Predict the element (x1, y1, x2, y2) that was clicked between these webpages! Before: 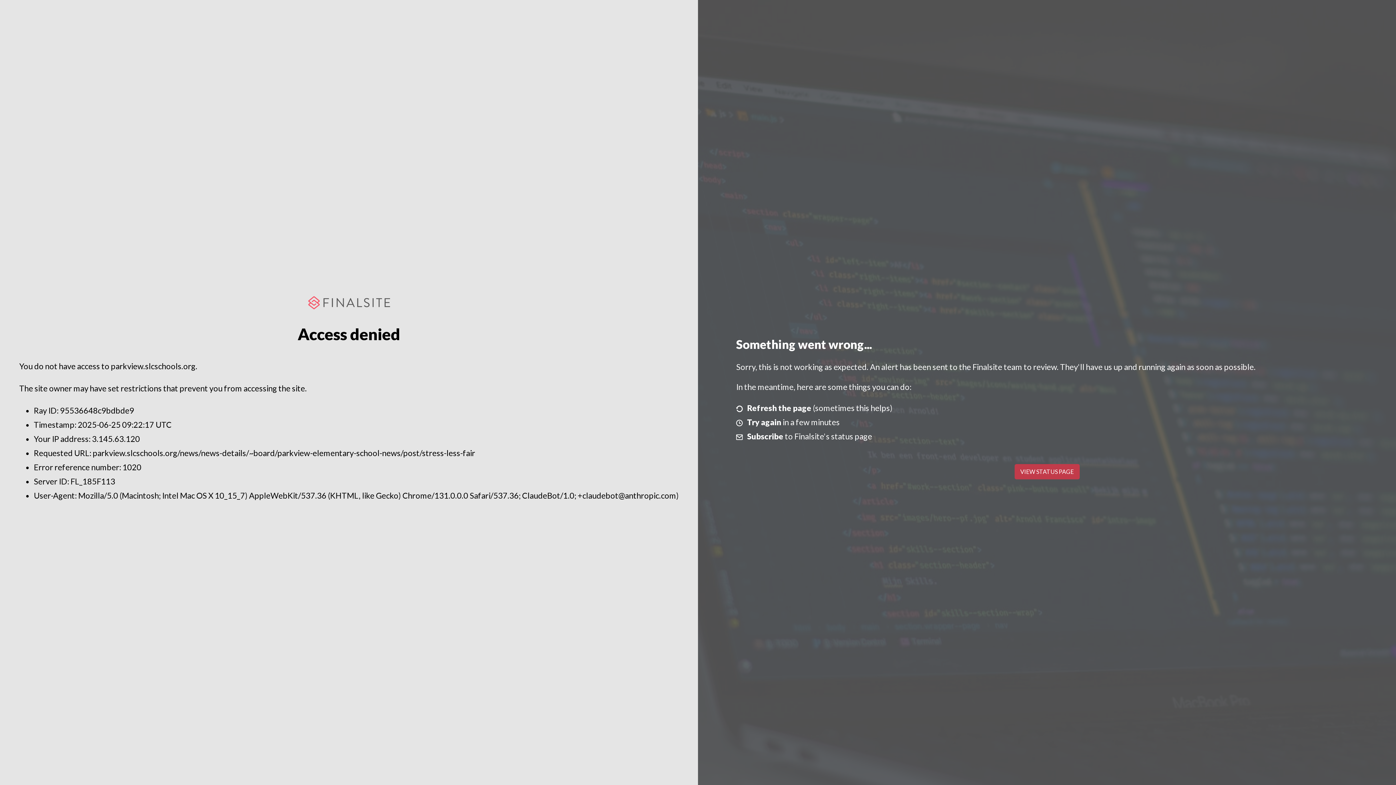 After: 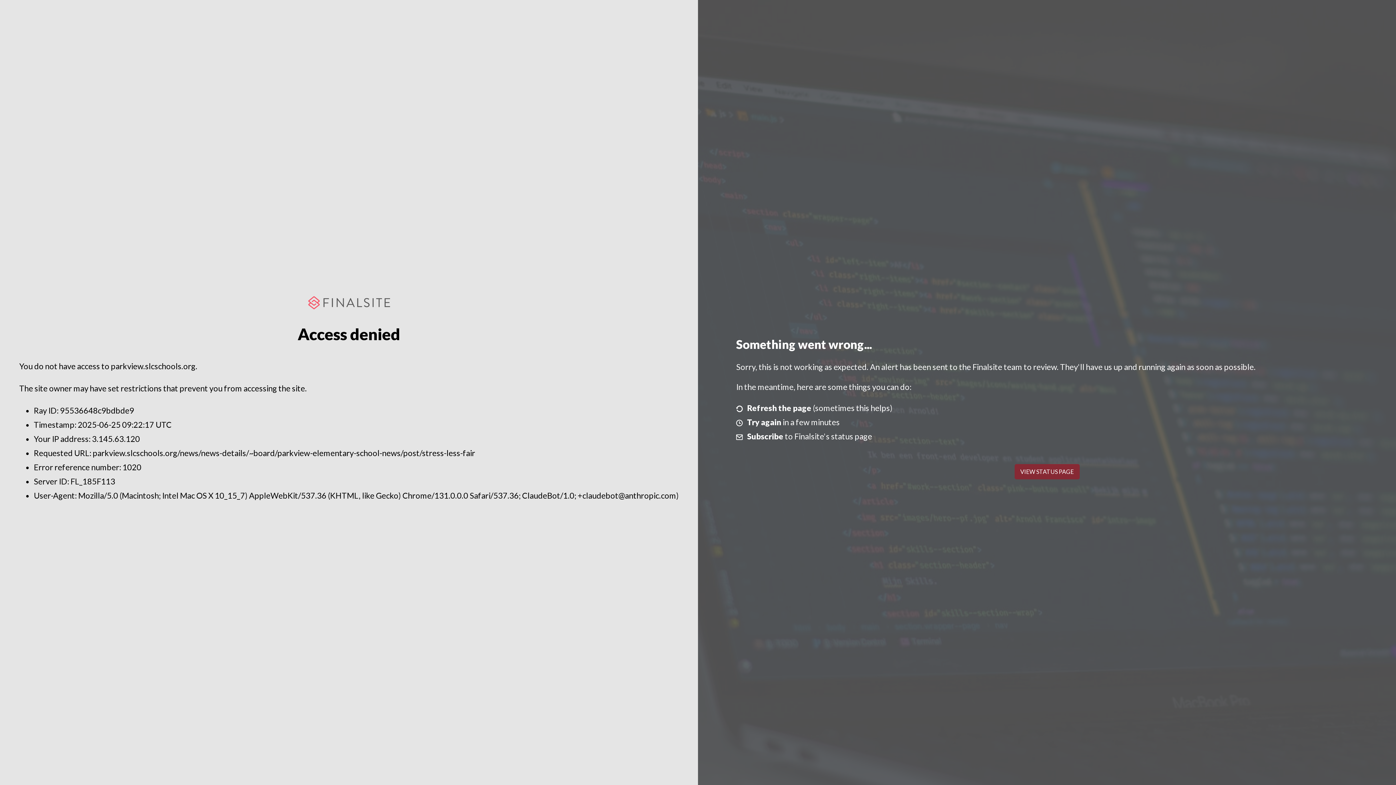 Action: bbox: (1014, 464, 1079, 479) label: VIEW STATUS PAGE